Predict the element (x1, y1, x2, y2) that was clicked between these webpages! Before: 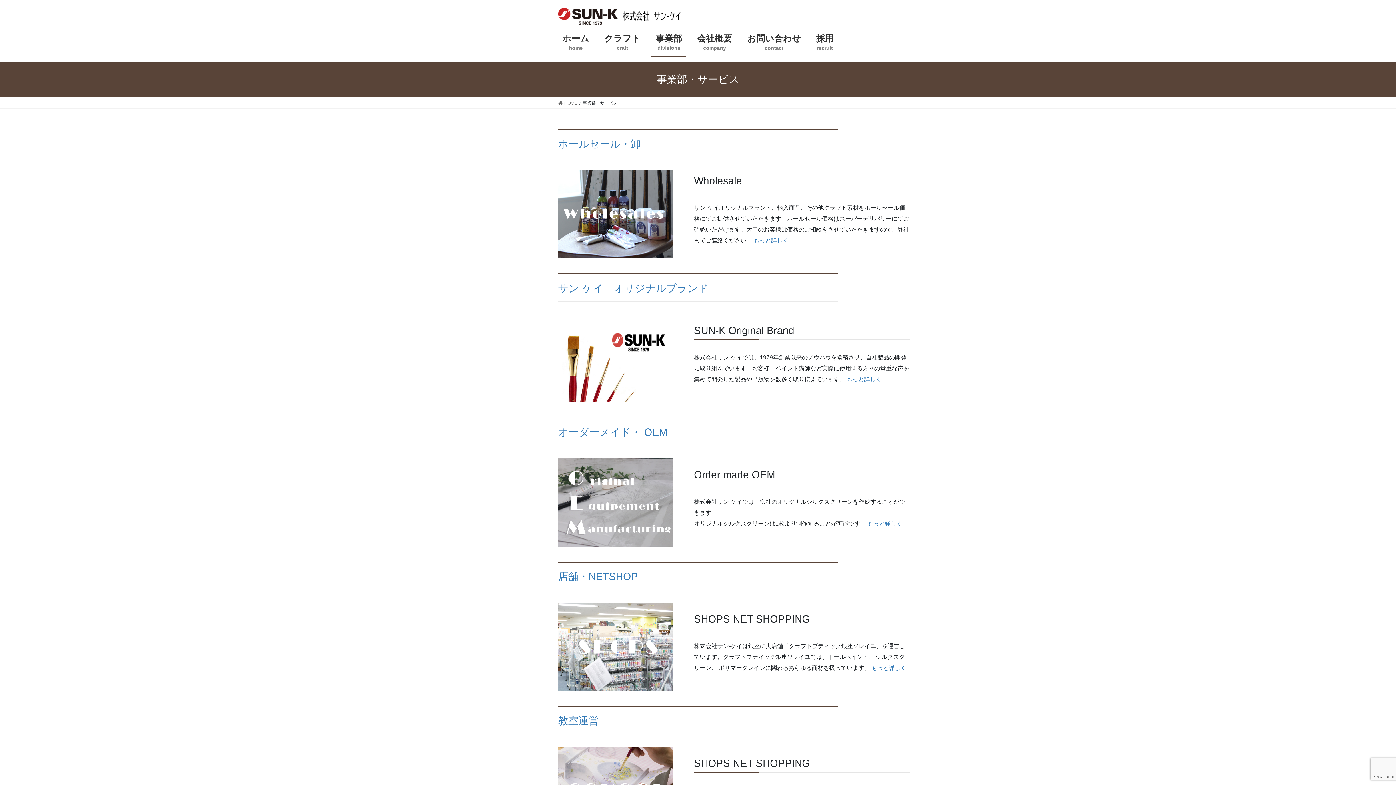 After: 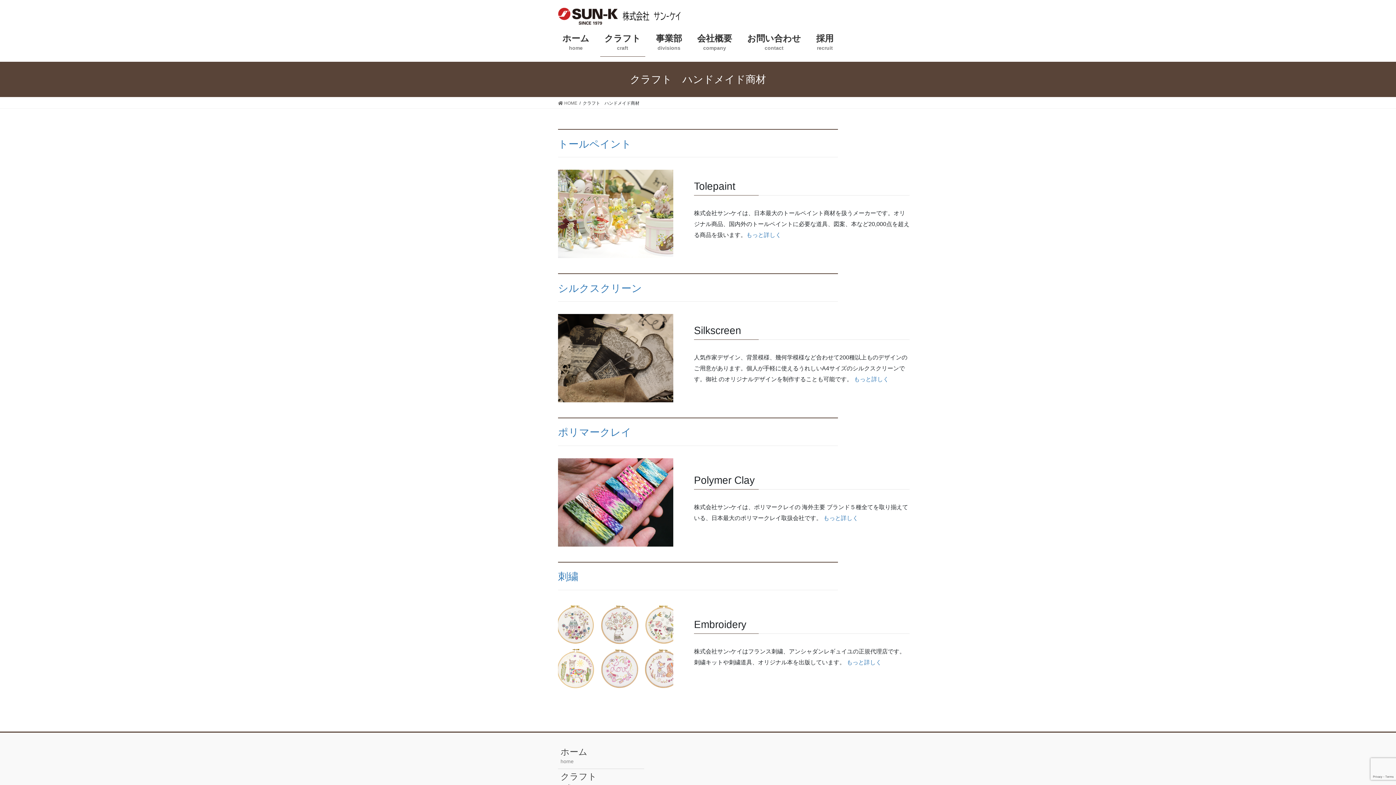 Action: bbox: (600, 27, 645, 56) label: クラフト
craft